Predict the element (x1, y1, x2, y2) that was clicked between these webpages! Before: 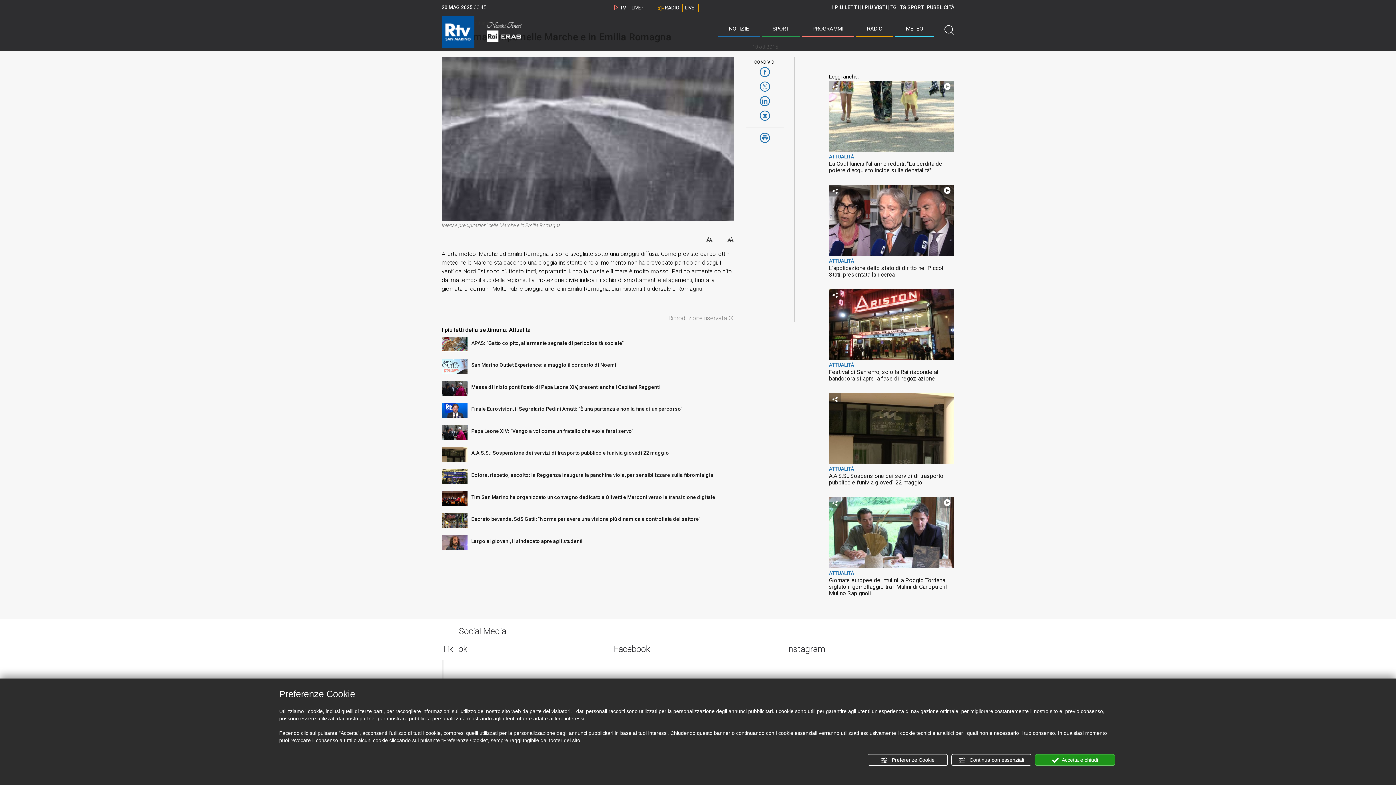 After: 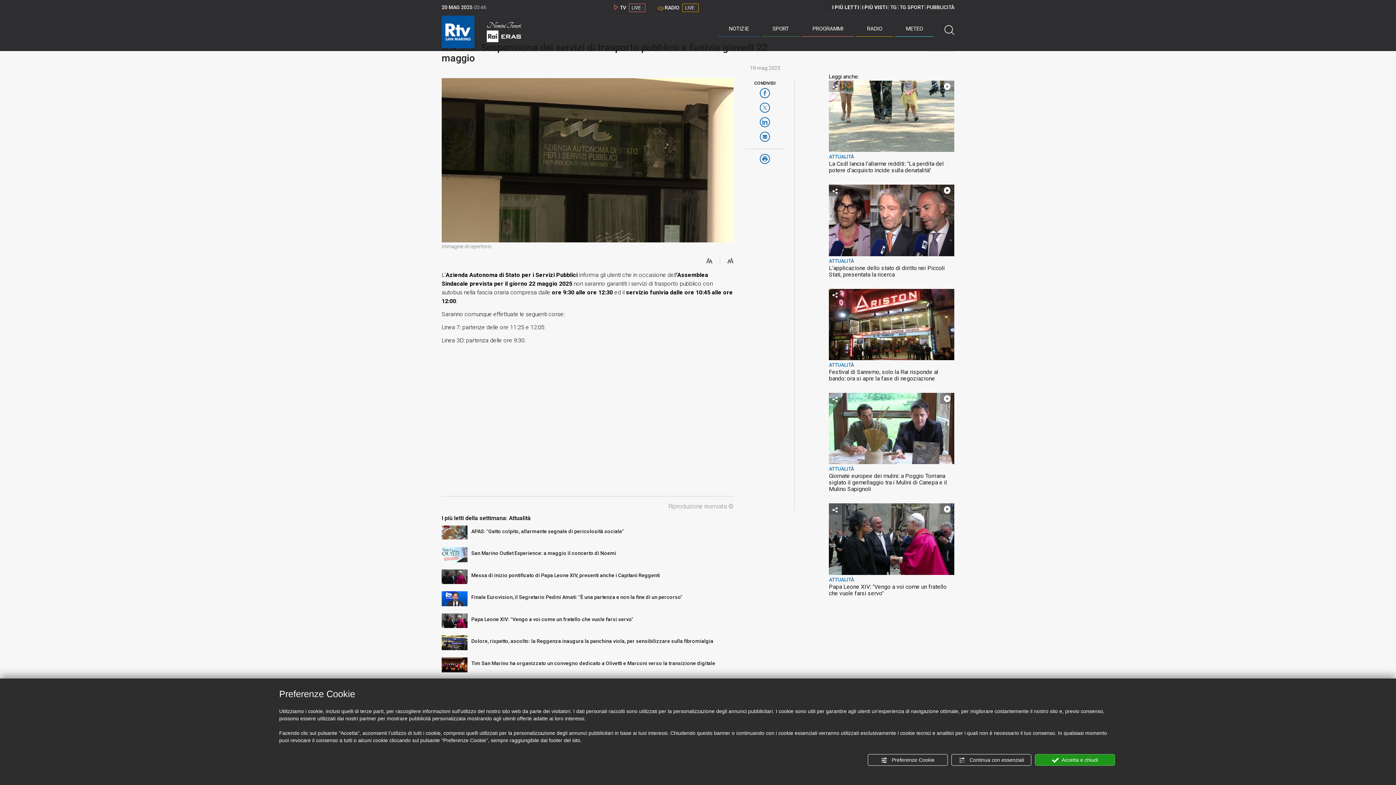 Action: label: A.A.S.S.: Sospensione dei servizi di trasporto pubblico e funivia giovedì 22 maggio bbox: (829, 473, 954, 486)